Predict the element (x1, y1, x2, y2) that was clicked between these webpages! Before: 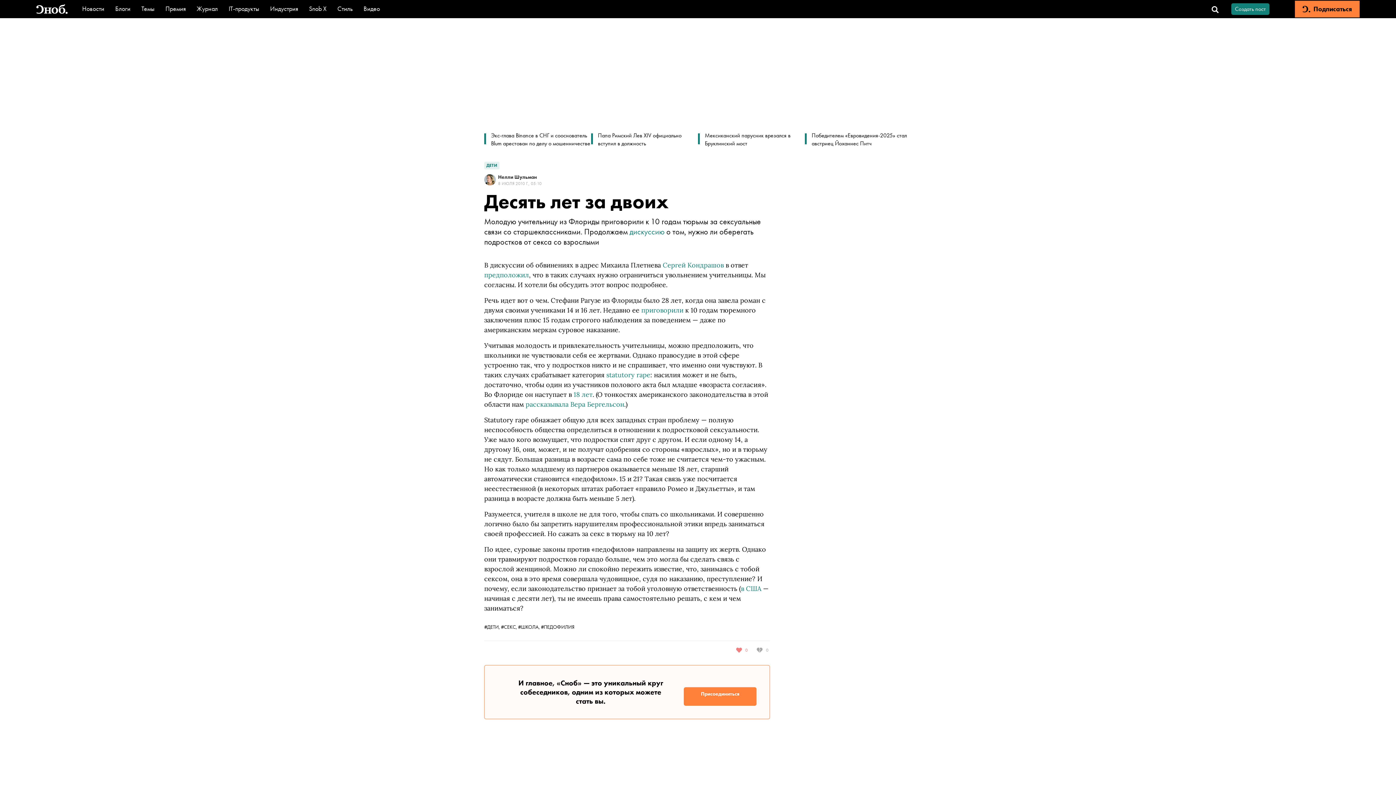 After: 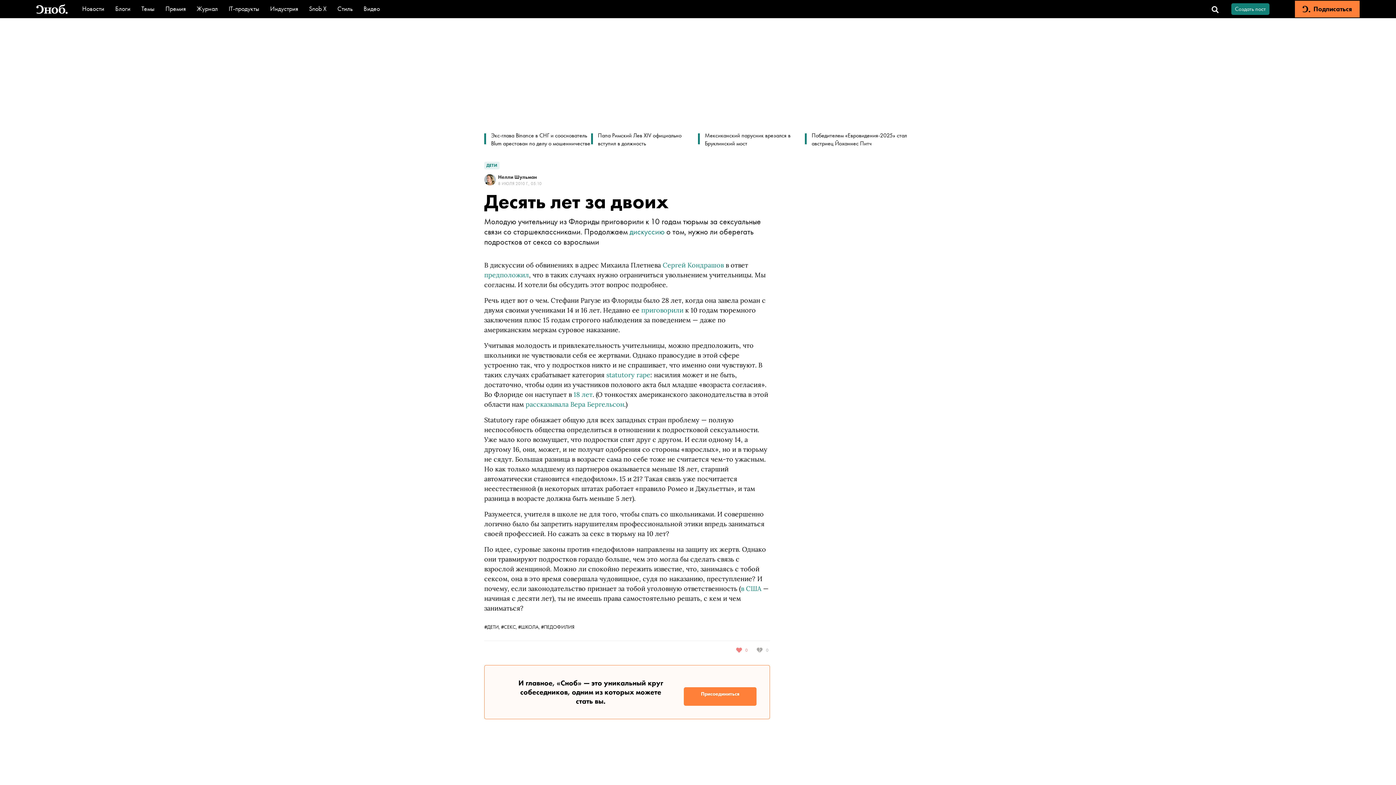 Action: label: Присоединиться bbox: (684, 687, 756, 706)